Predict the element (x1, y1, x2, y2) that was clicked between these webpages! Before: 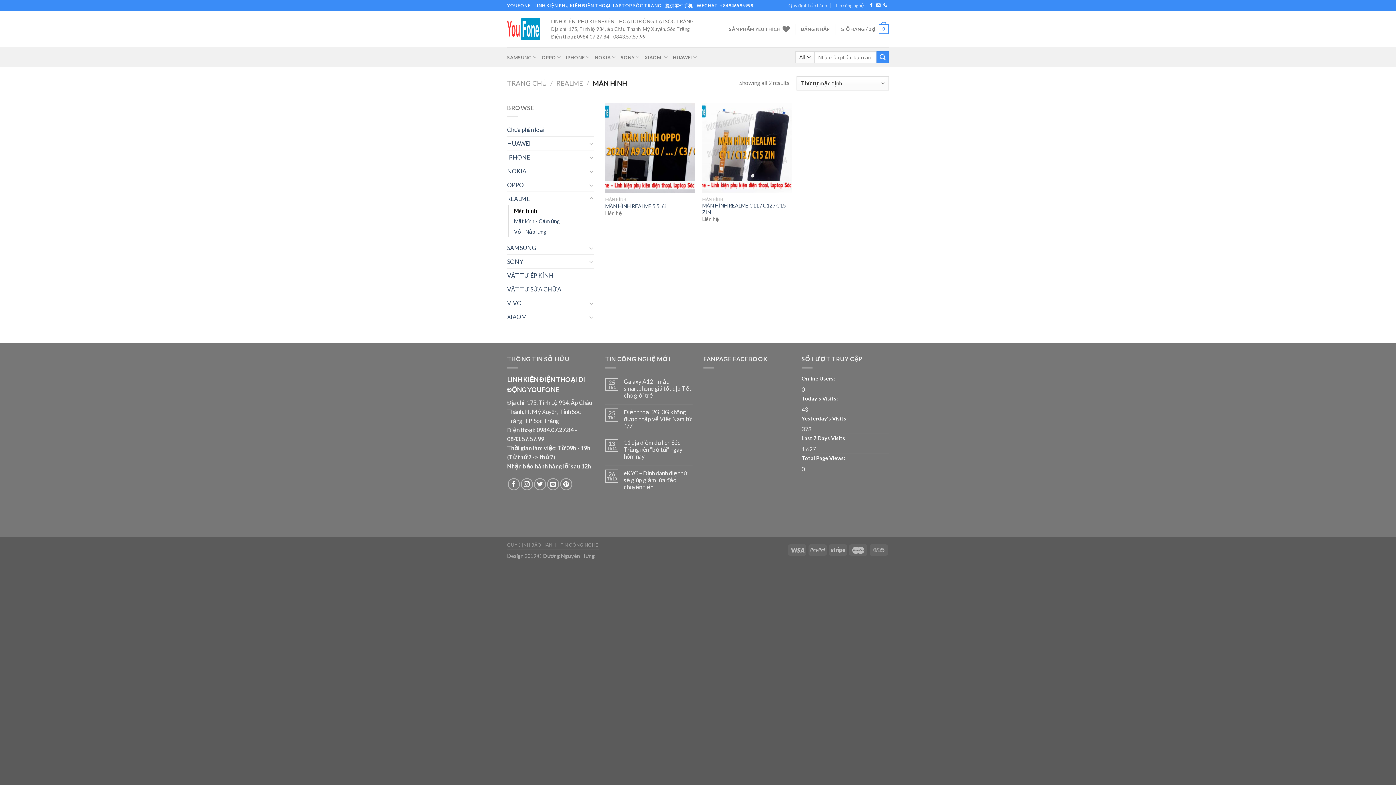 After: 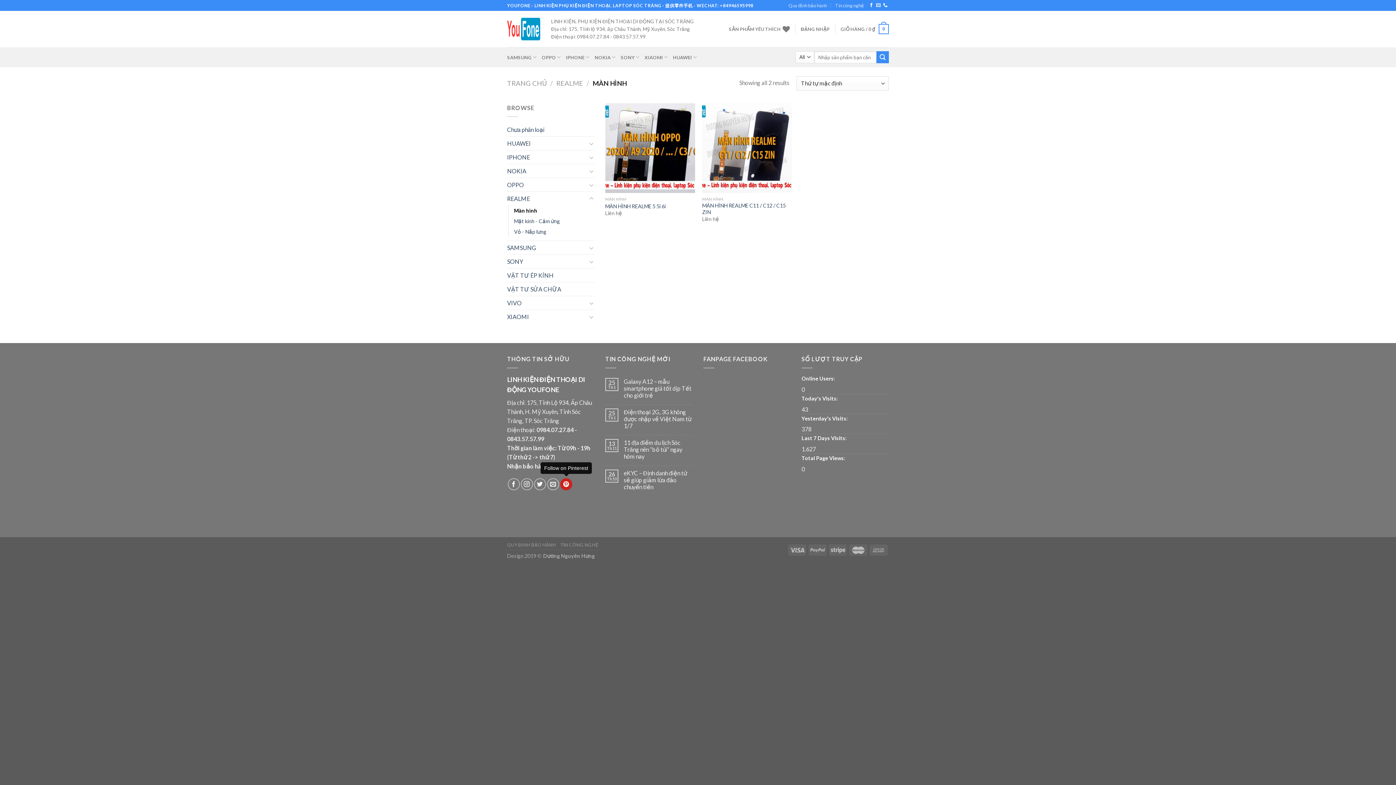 Action: bbox: (560, 478, 572, 490)